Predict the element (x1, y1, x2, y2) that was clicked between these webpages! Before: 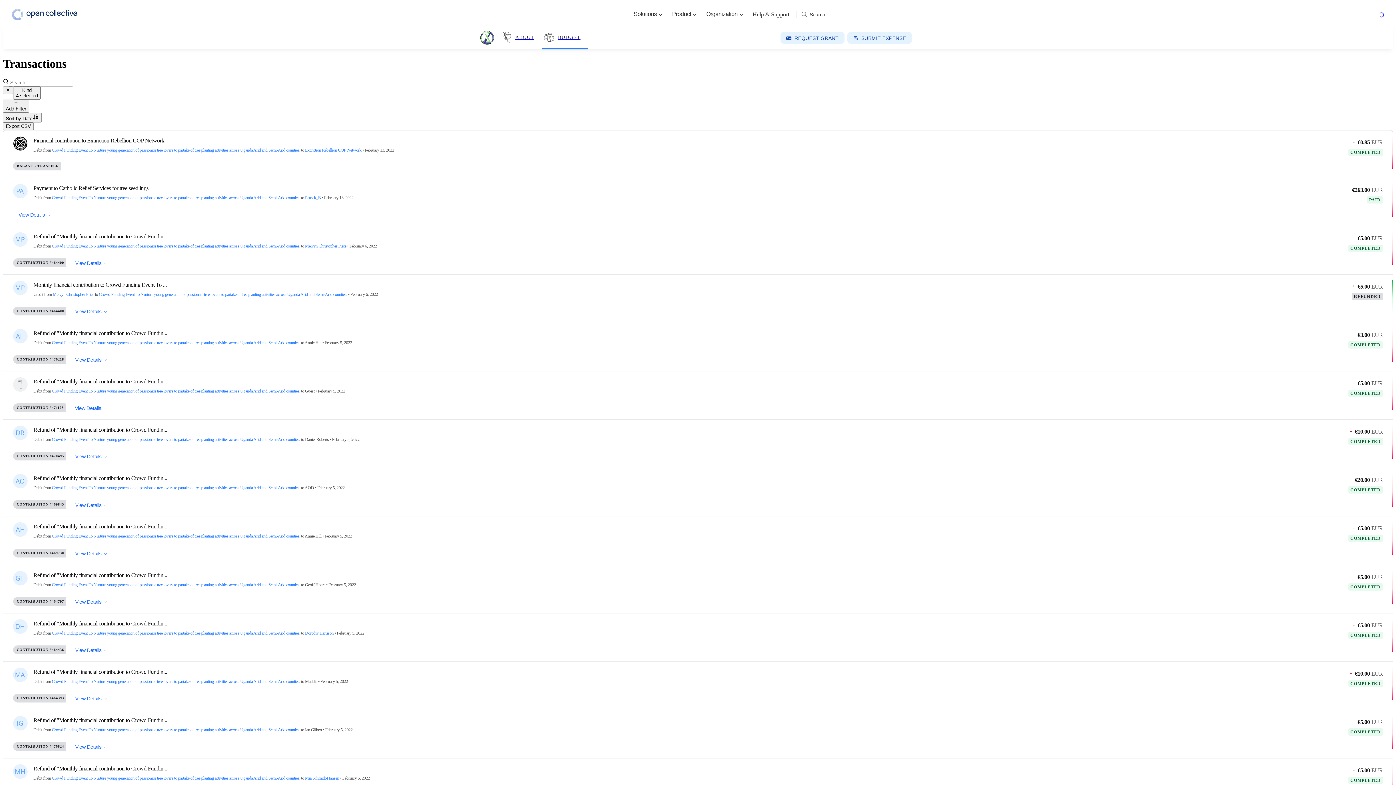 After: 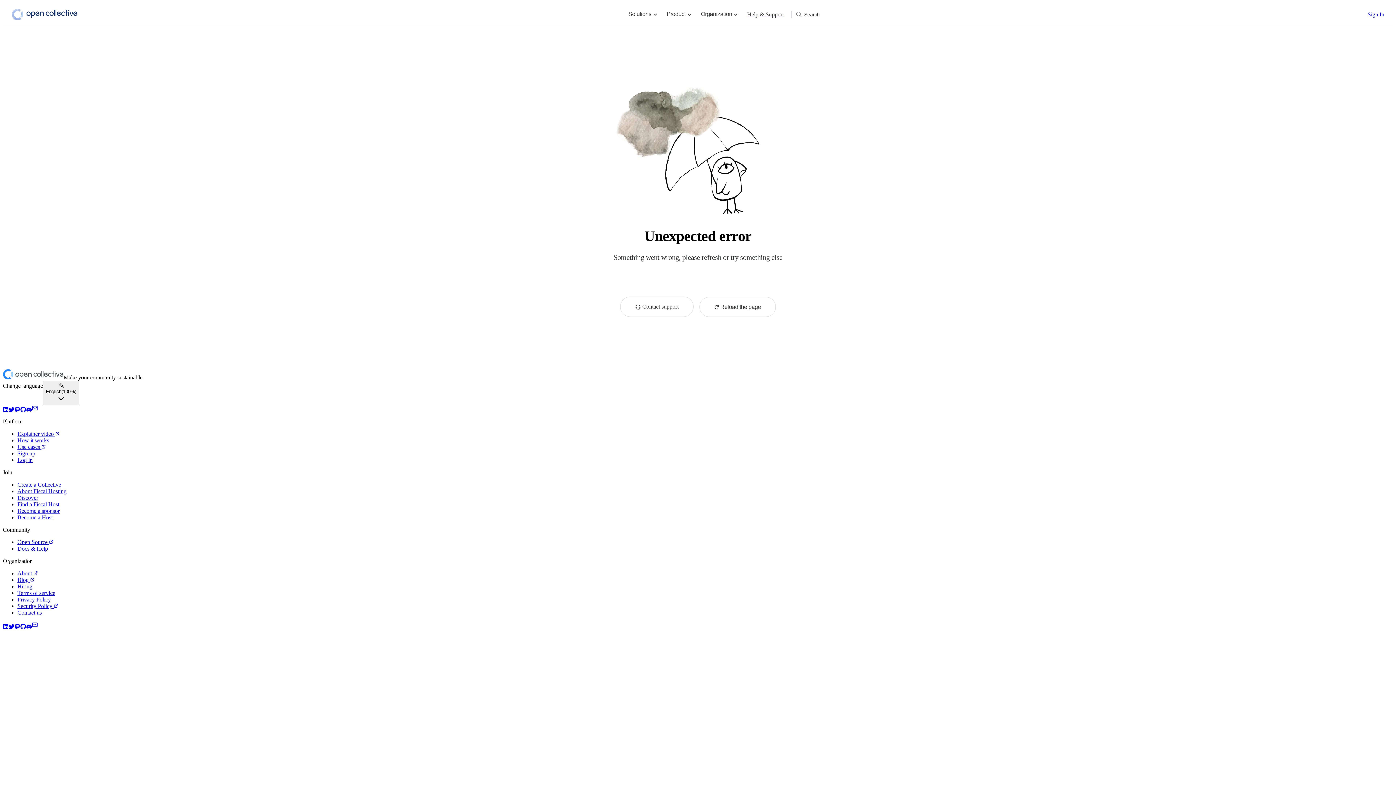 Action: label: Refund of "Monthly financial contribution to Crowd Fundin... bbox: (33, 330, 167, 336)